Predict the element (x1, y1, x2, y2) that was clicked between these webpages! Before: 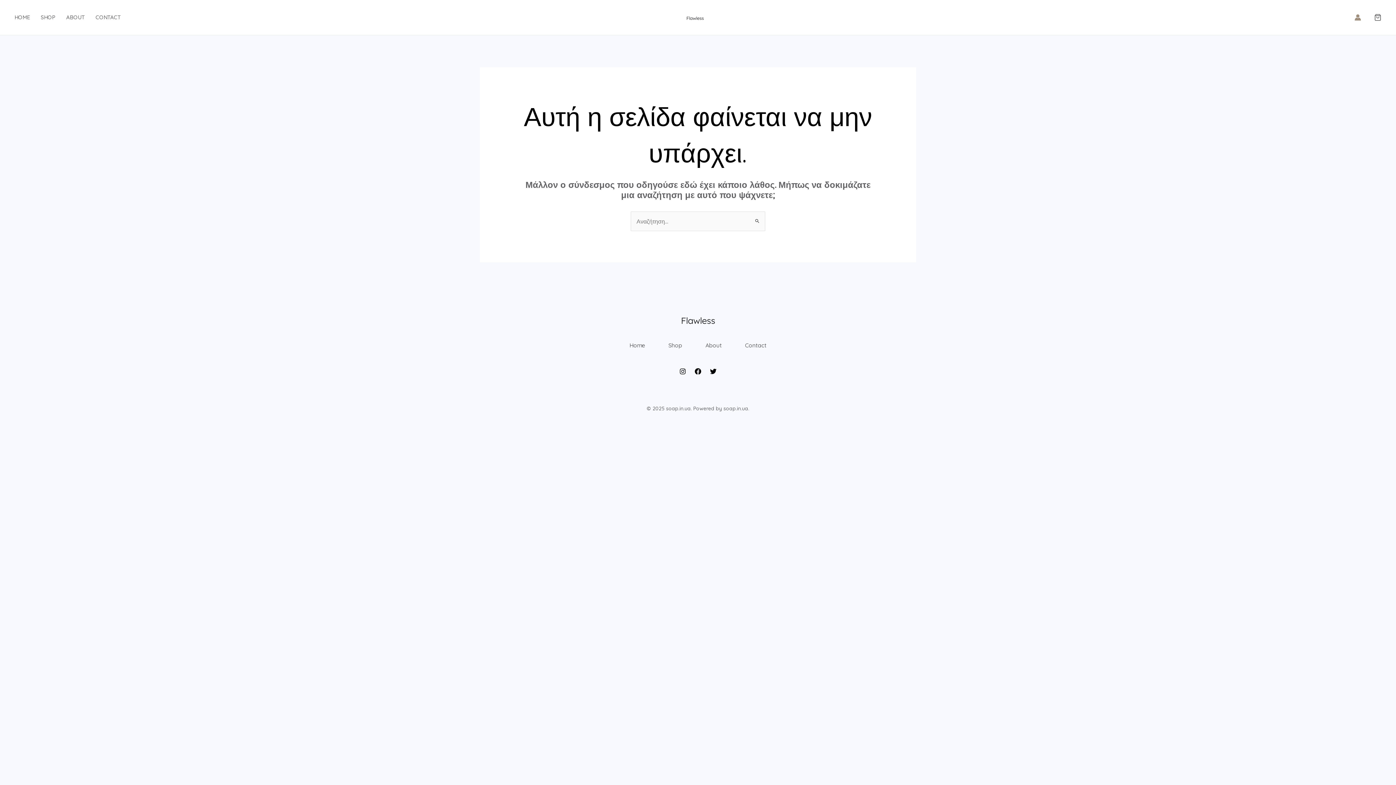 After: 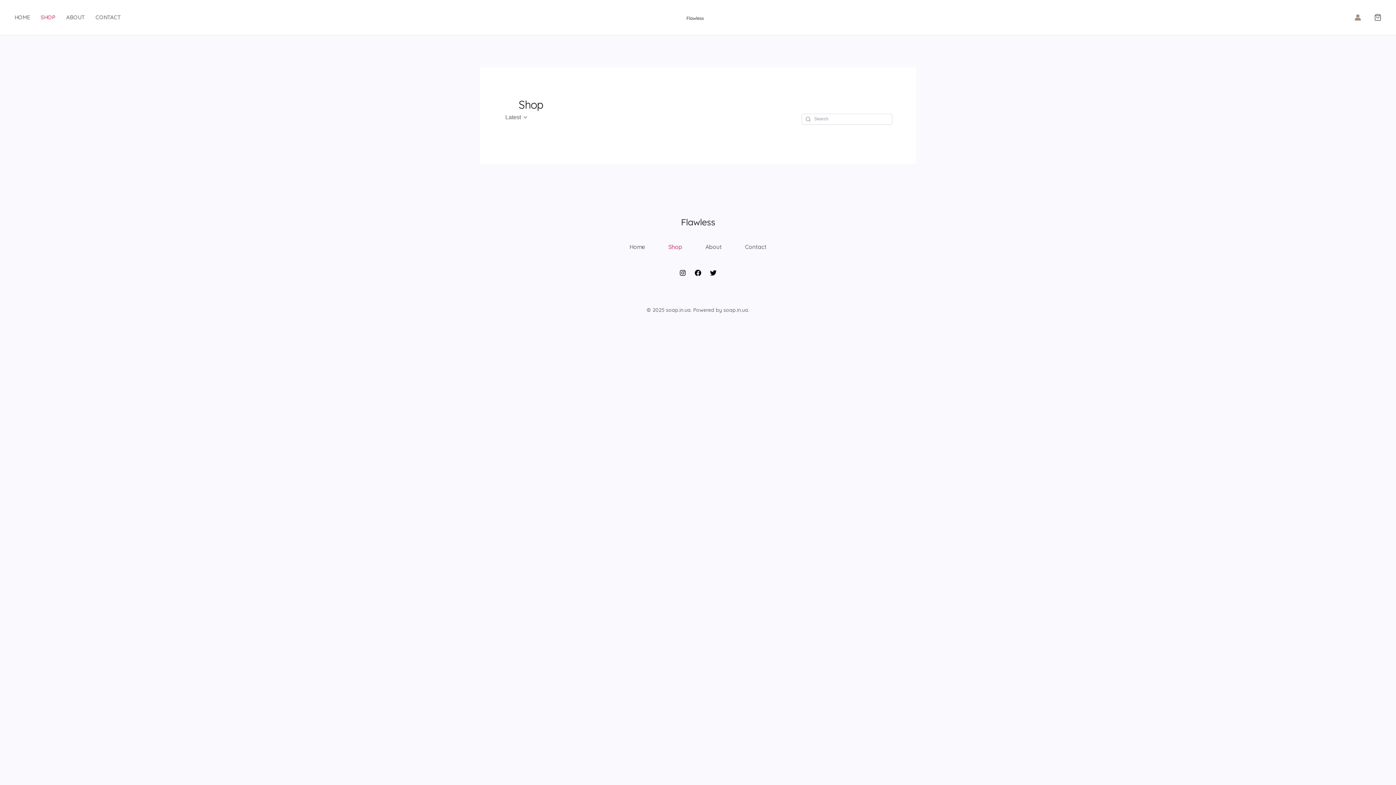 Action: label: Shop bbox: (656, 328, 694, 362)